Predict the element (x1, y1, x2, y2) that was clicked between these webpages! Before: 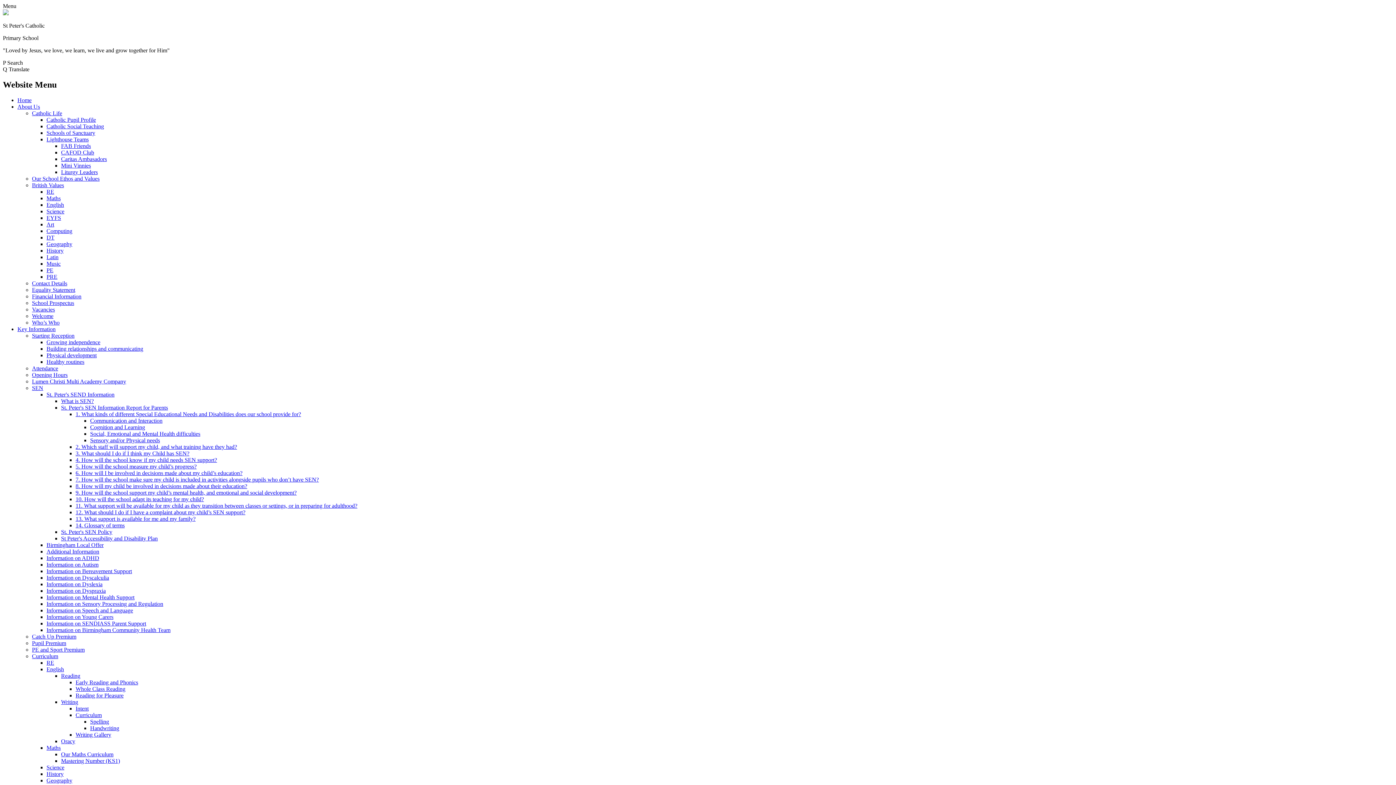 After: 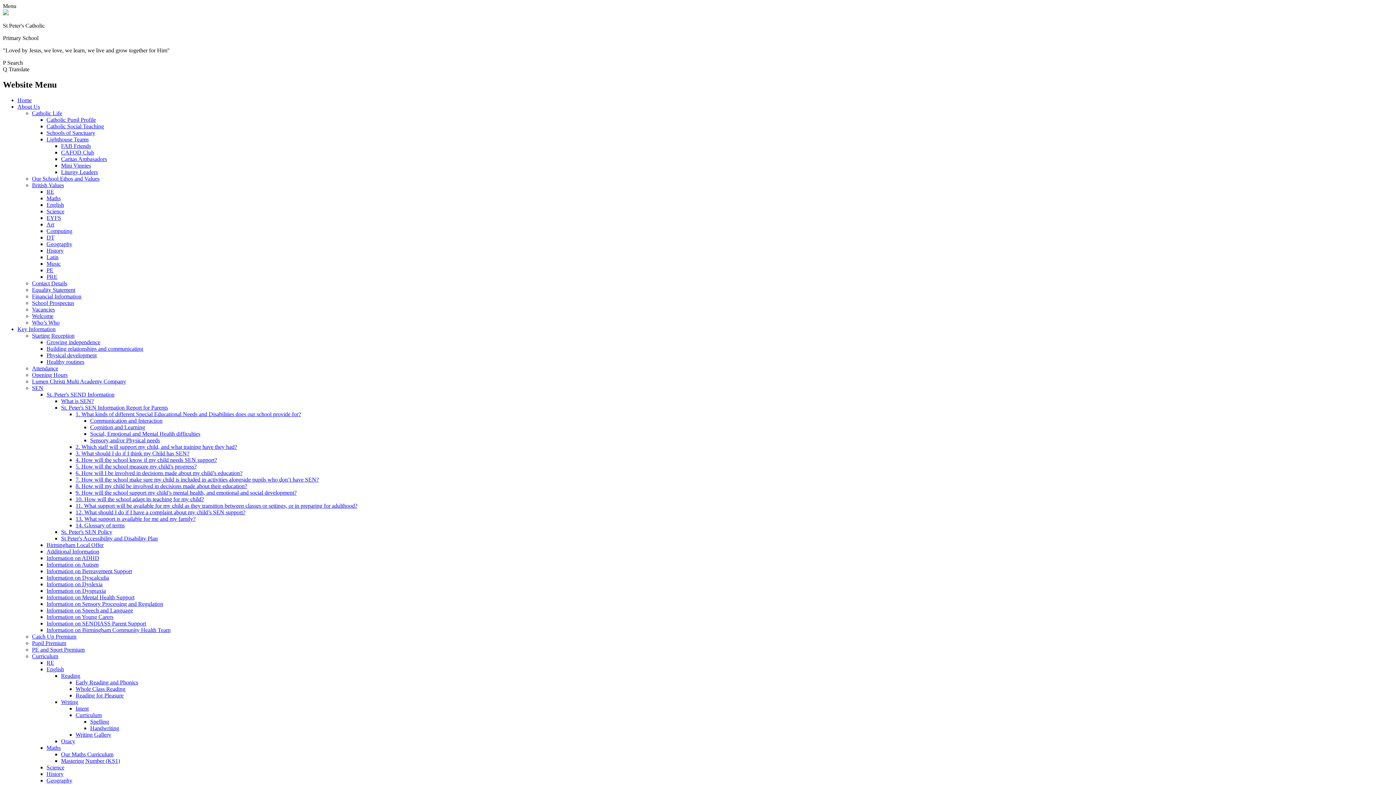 Action: label: Information on Young Carers bbox: (46, 614, 113, 620)